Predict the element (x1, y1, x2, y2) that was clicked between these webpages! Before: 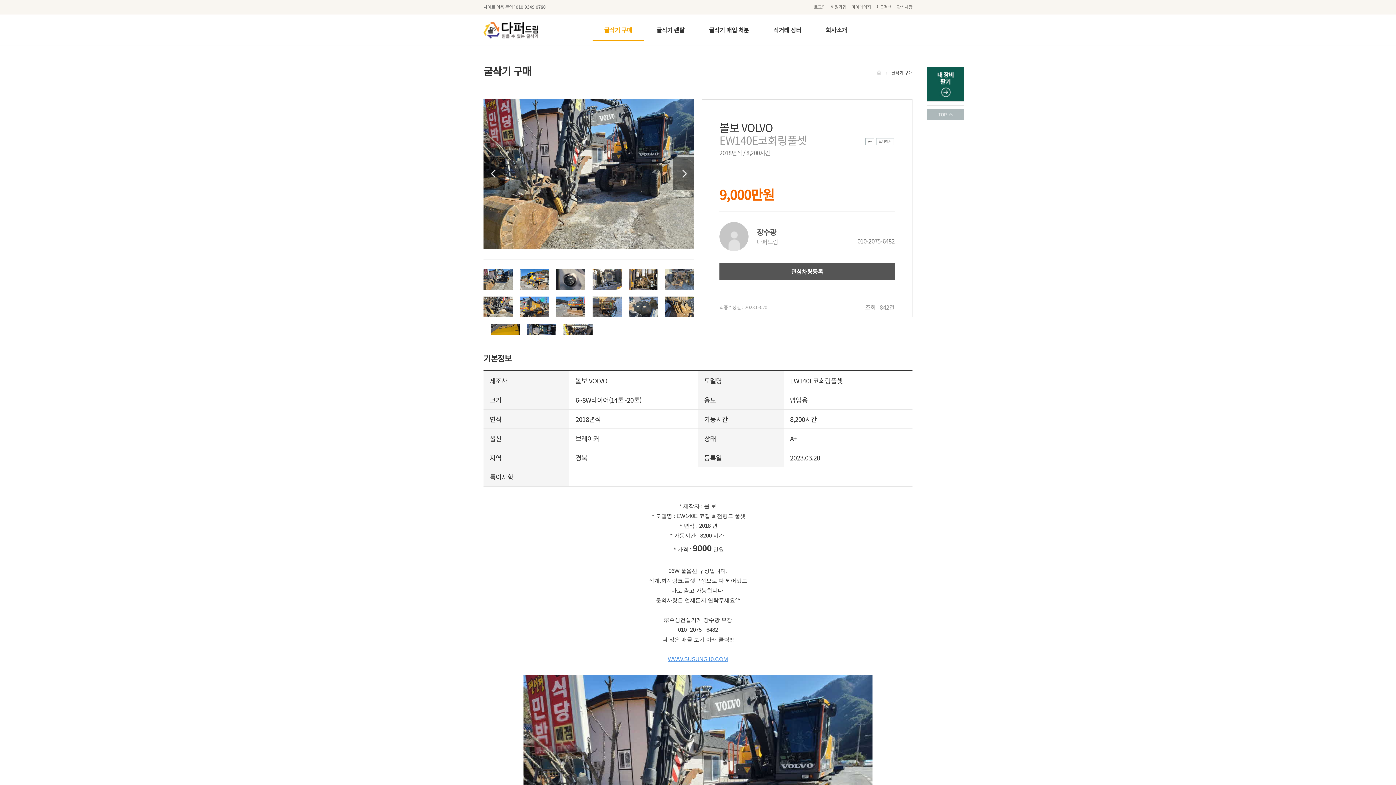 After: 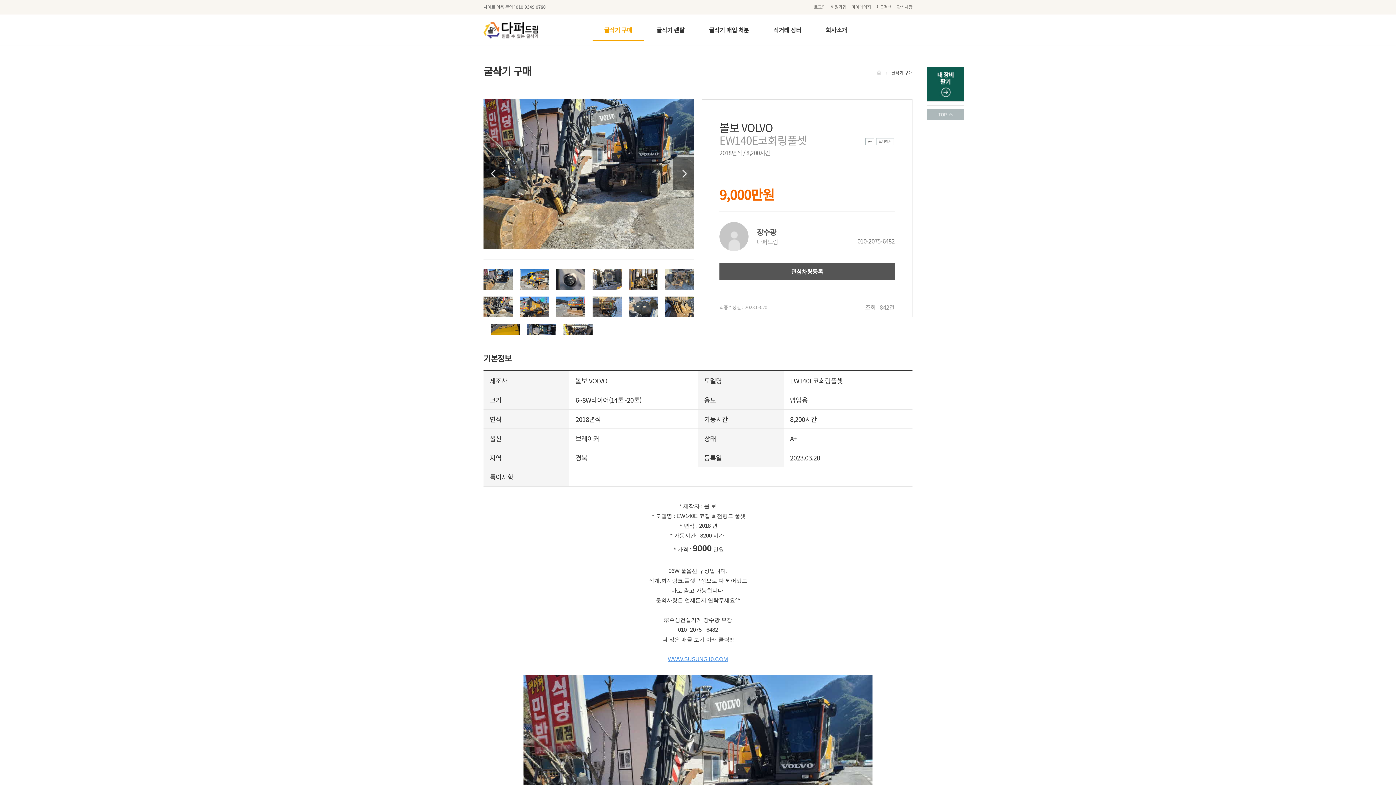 Action: bbox: (668, 656, 728, 662) label: WWW.SUSUNG10.COM